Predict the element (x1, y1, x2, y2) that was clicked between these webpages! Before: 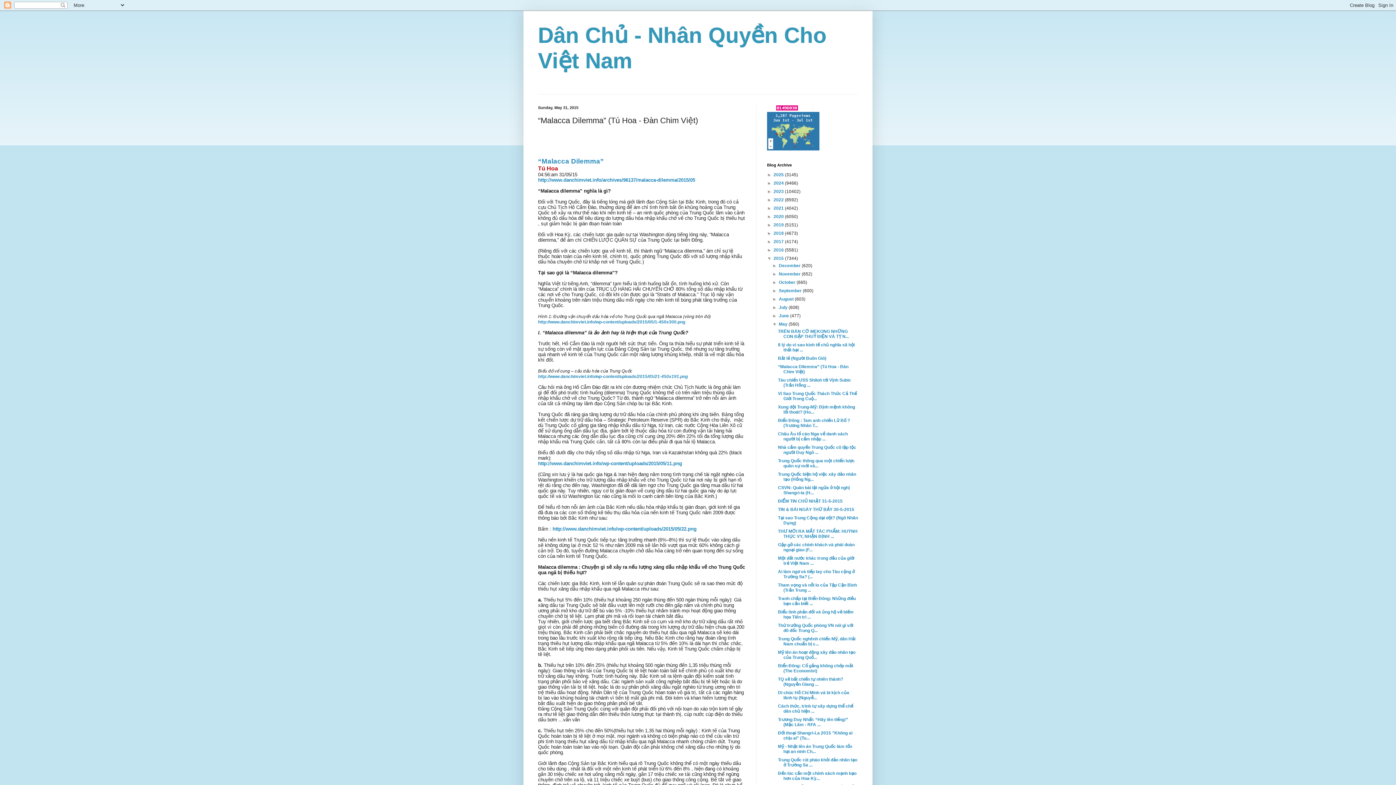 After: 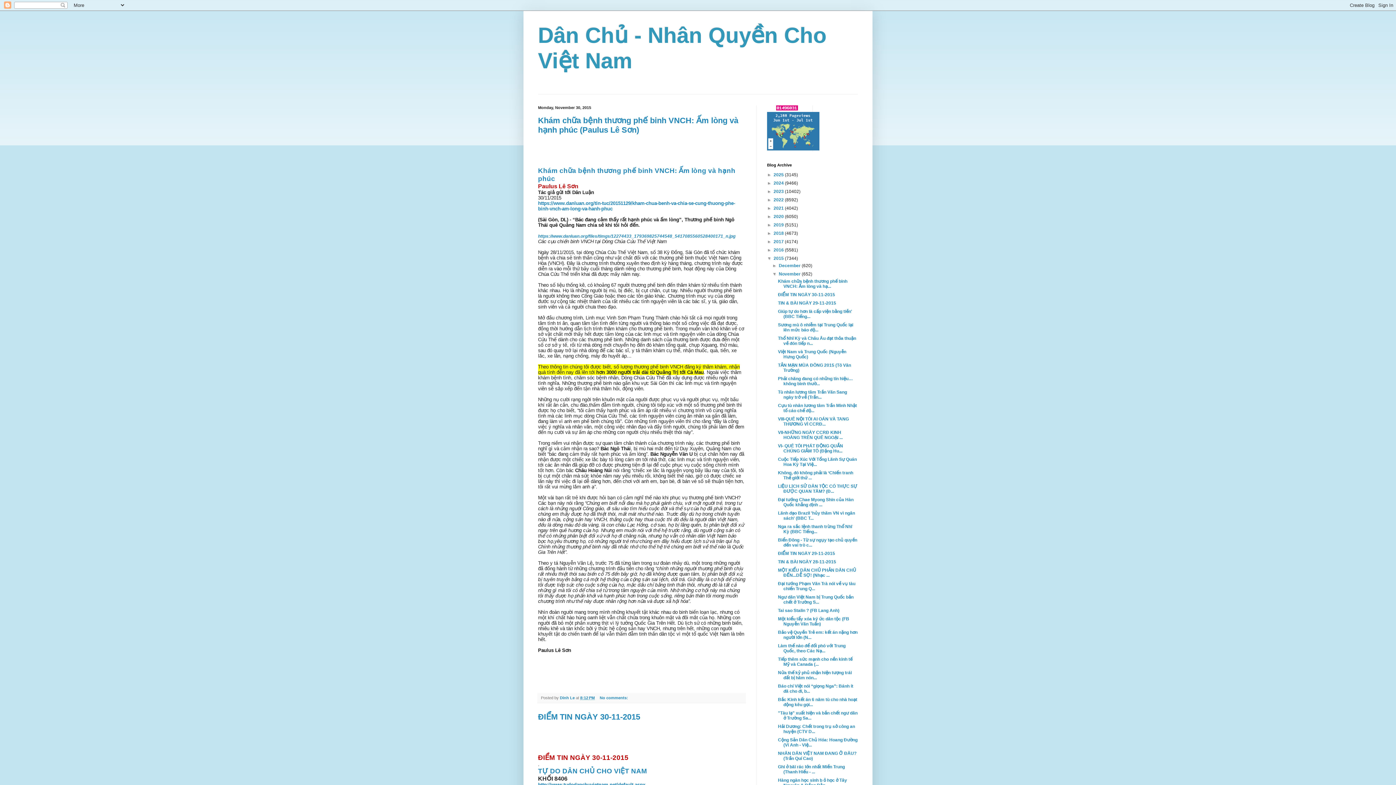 Action: label: November  bbox: (779, 271, 801, 276)